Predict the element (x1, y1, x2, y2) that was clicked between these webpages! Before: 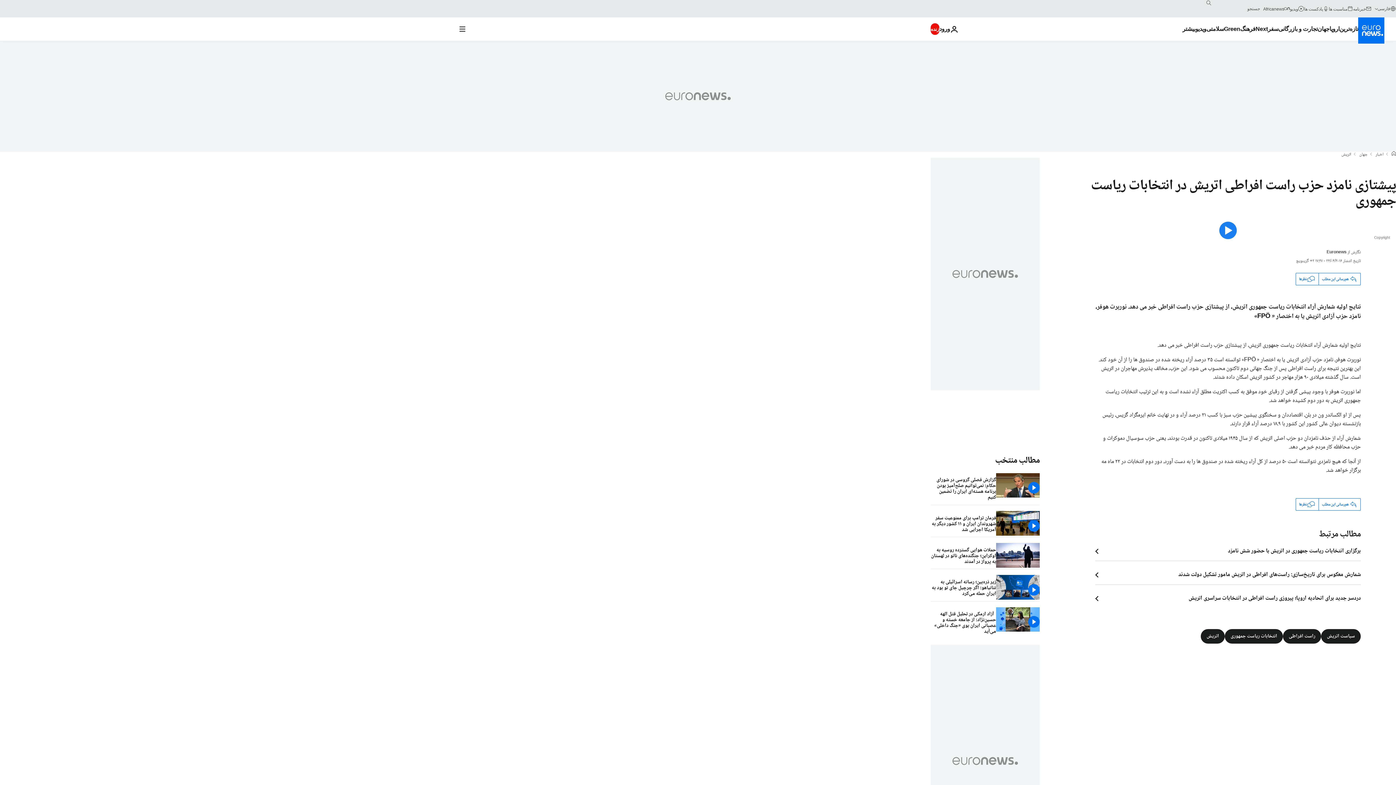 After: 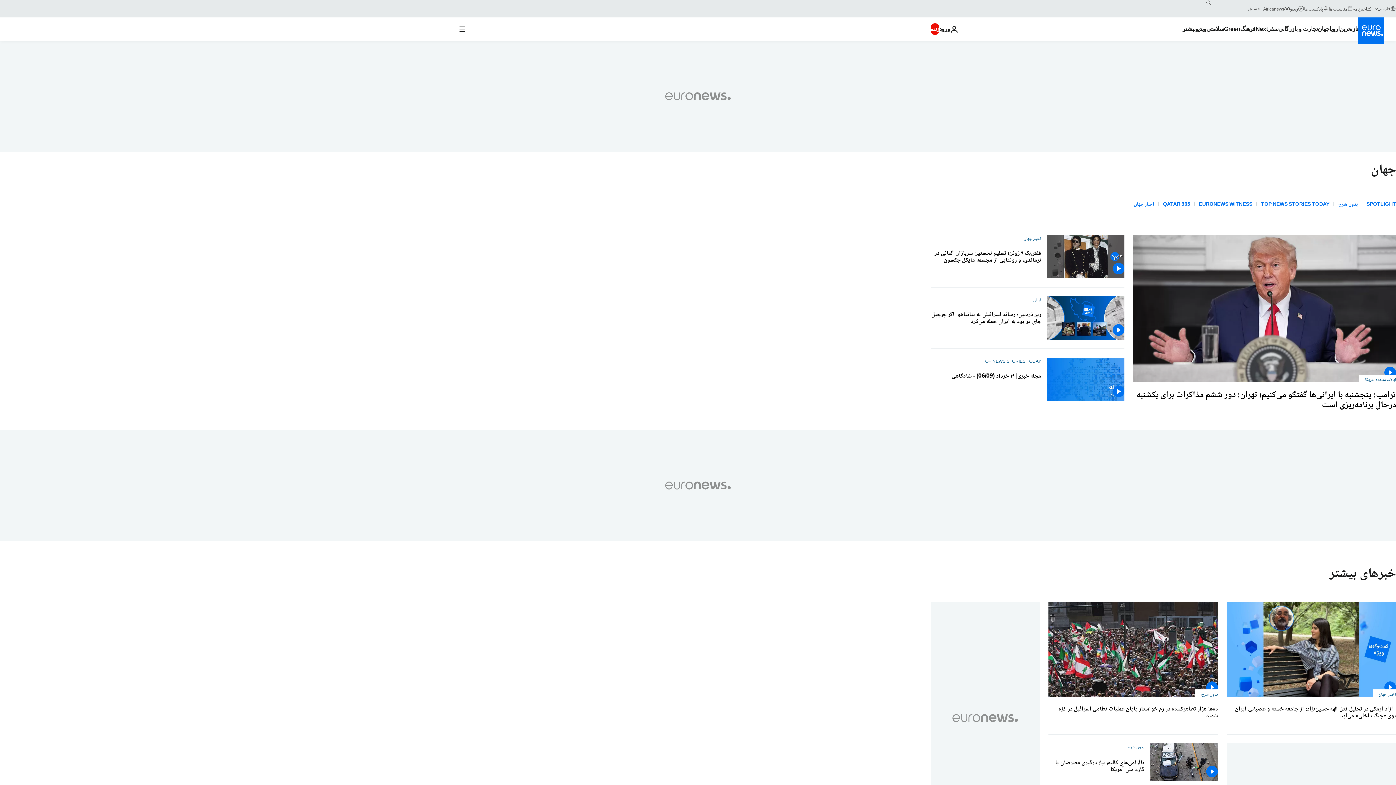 Action: label: جهان bbox: (1359, 152, 1368, 157)